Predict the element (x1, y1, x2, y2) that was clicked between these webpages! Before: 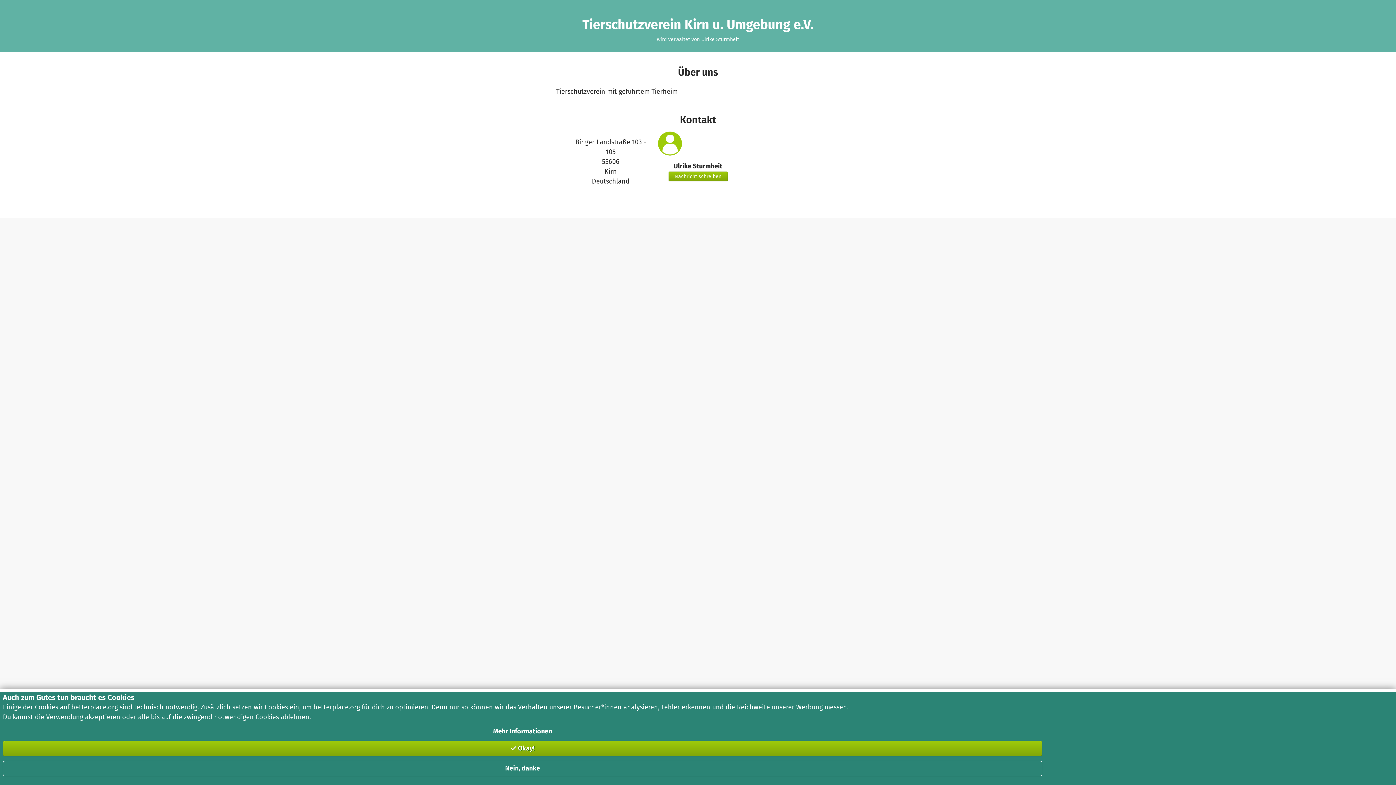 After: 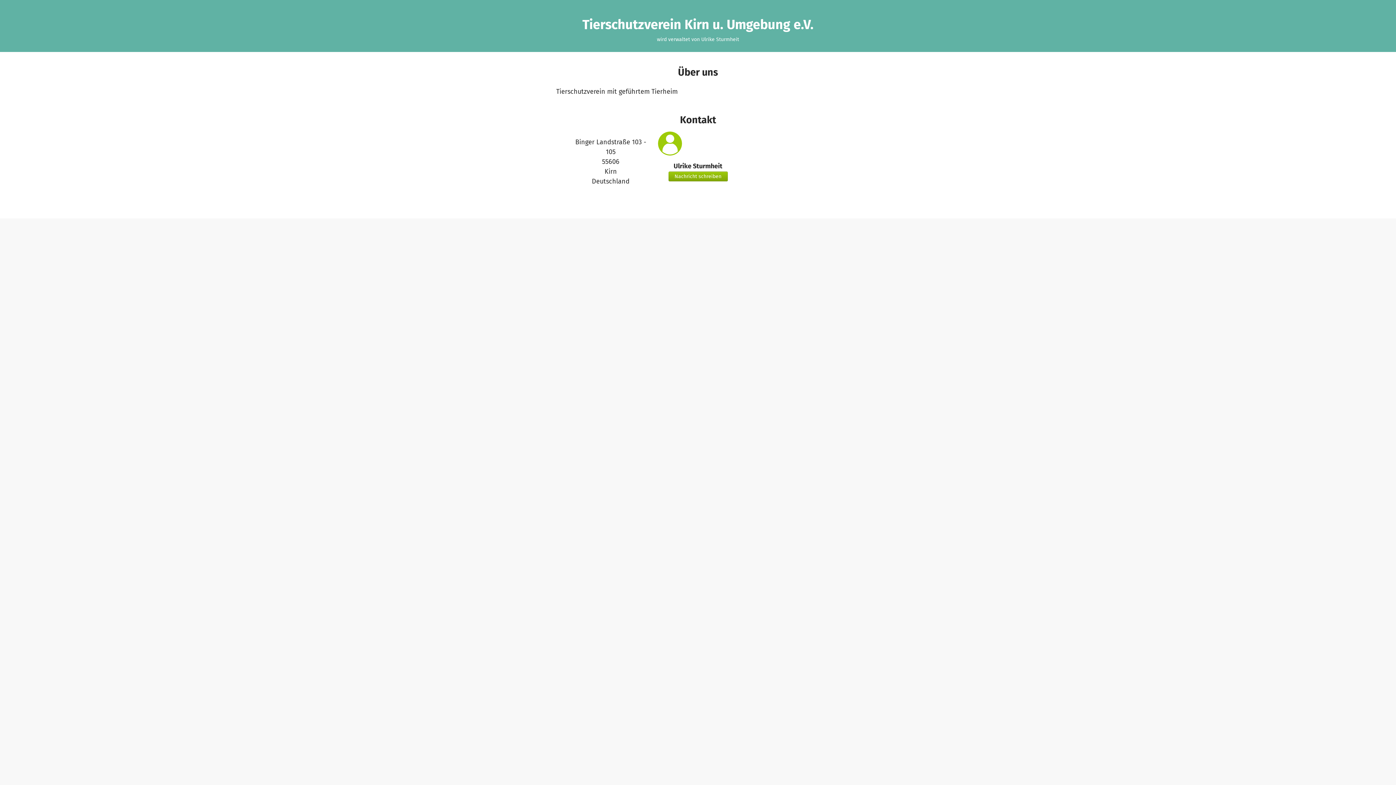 Action: bbox: (2, 741, 1042, 756) label:  Okay!